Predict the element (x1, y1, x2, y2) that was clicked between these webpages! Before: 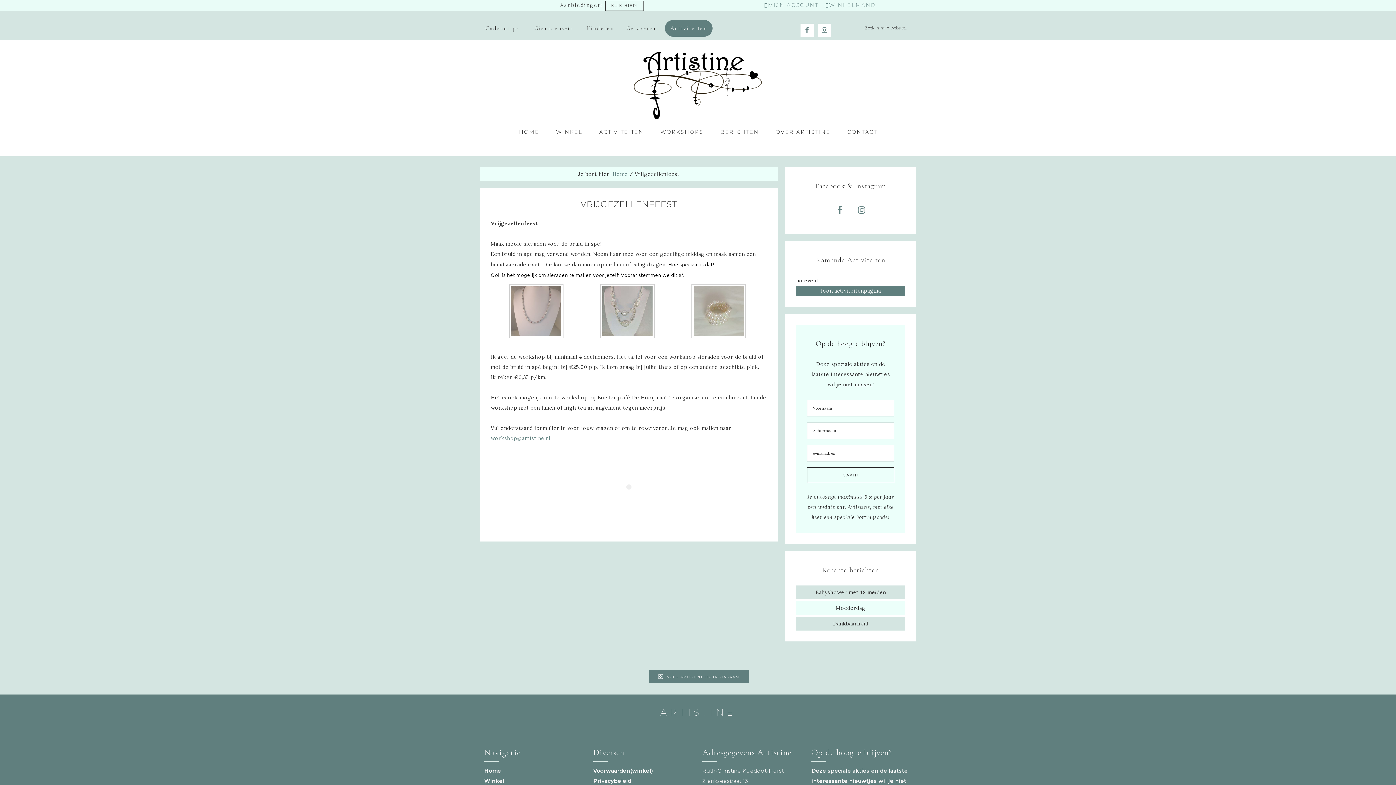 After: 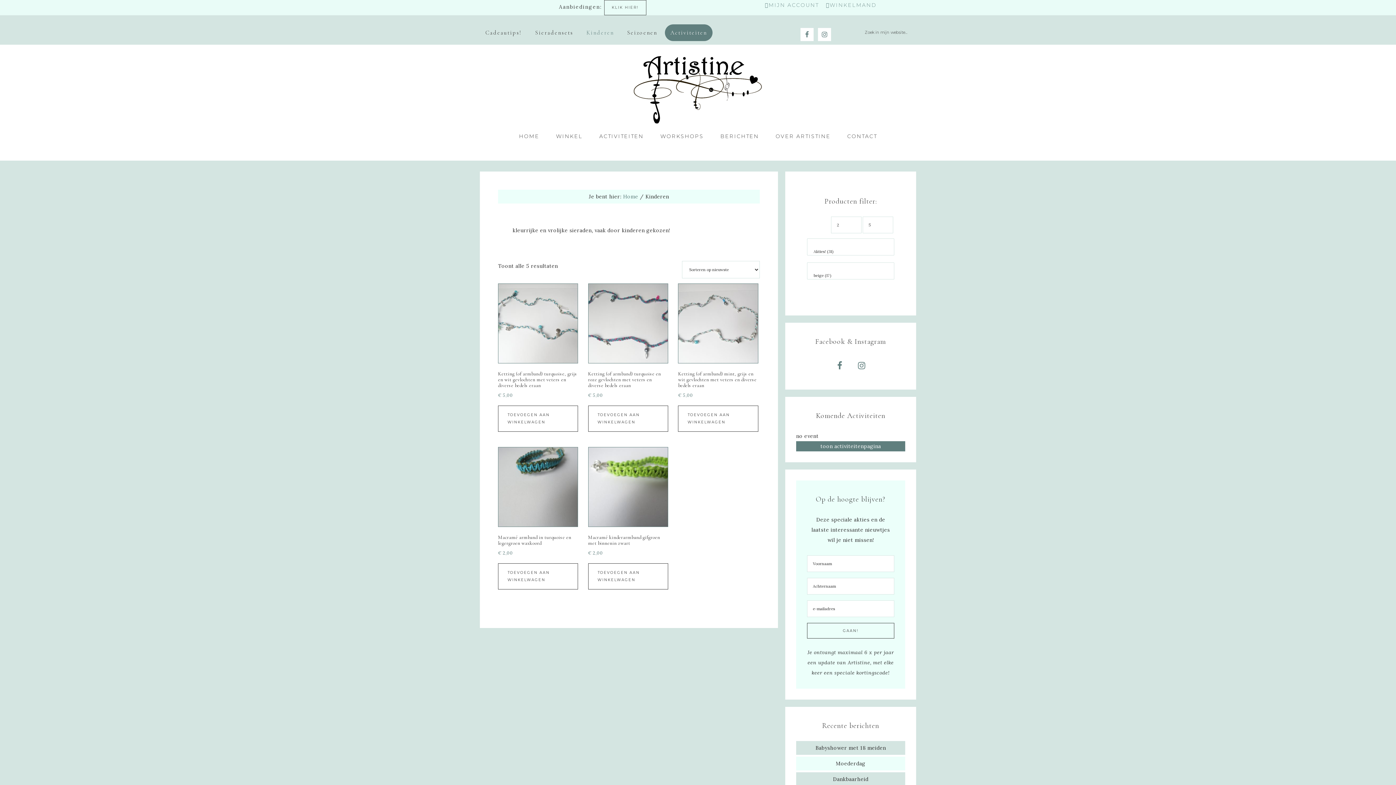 Action: label: Kinderen bbox: (581, 19, 619, 36)